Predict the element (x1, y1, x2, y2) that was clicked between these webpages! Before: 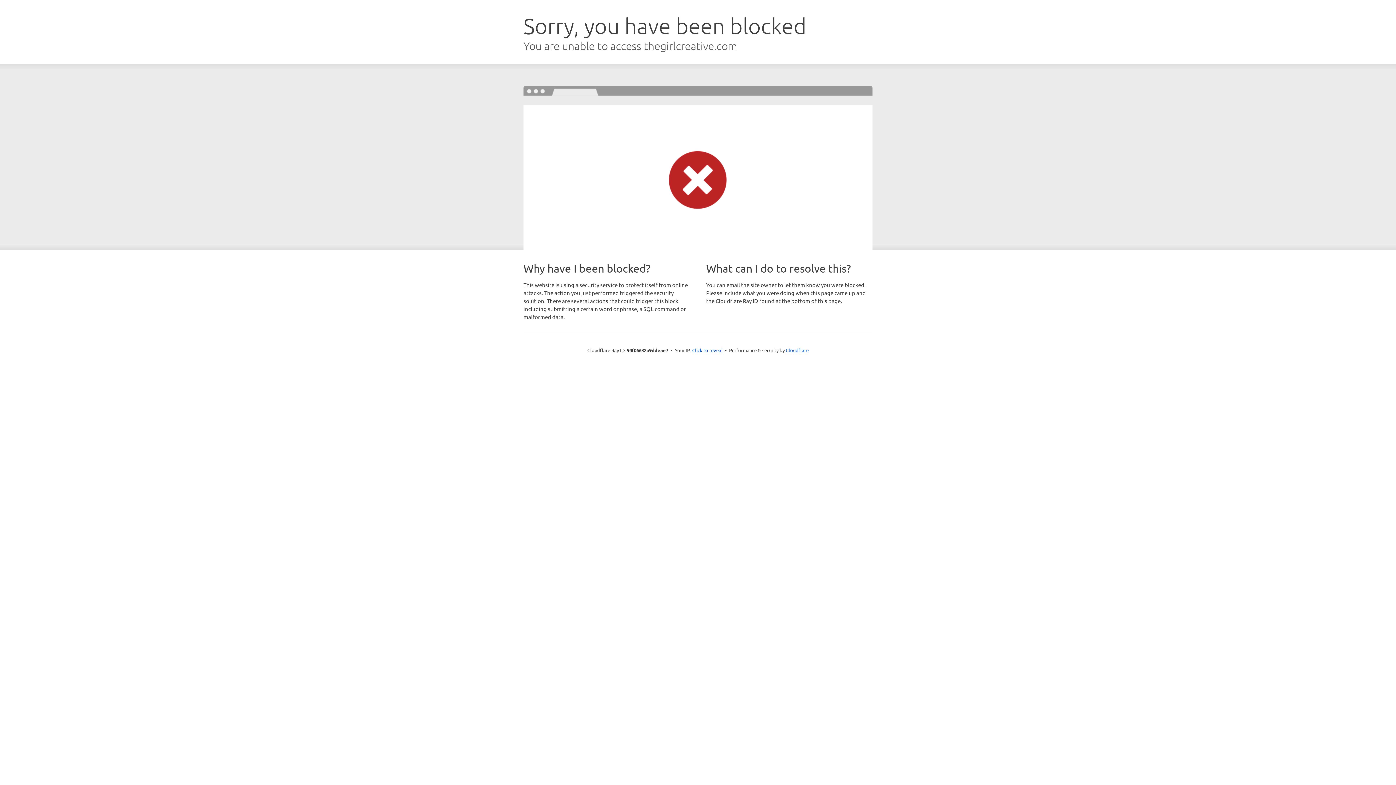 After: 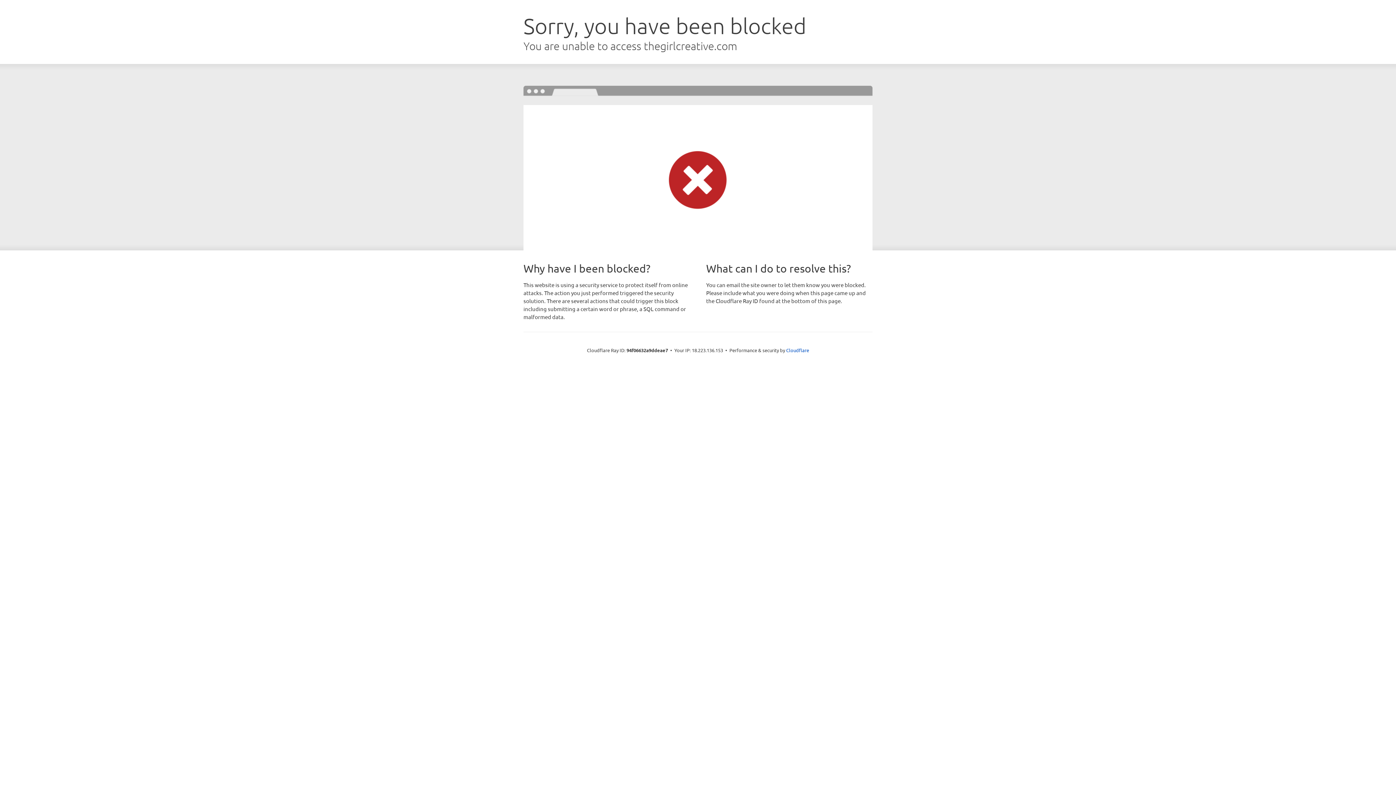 Action: label: Click to reveal bbox: (692, 346, 722, 353)